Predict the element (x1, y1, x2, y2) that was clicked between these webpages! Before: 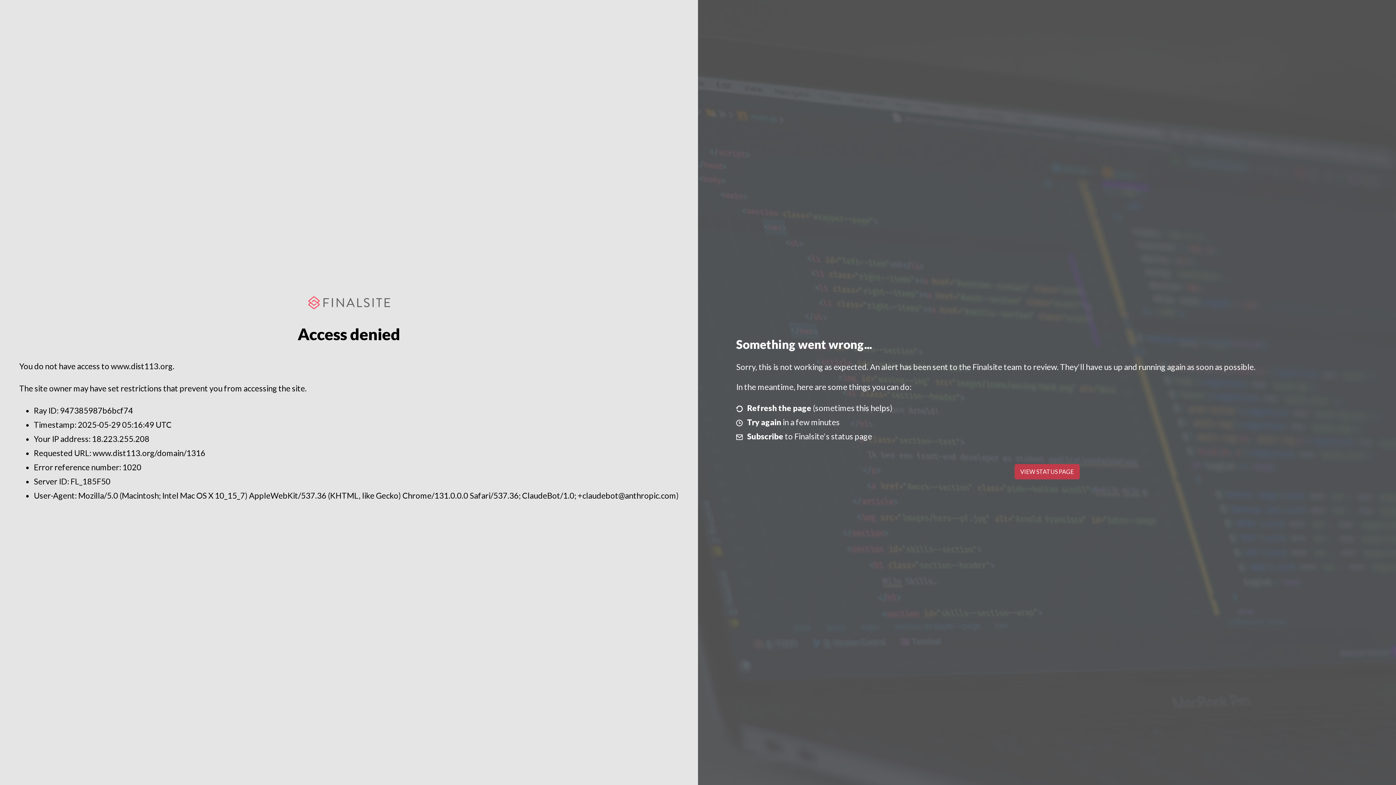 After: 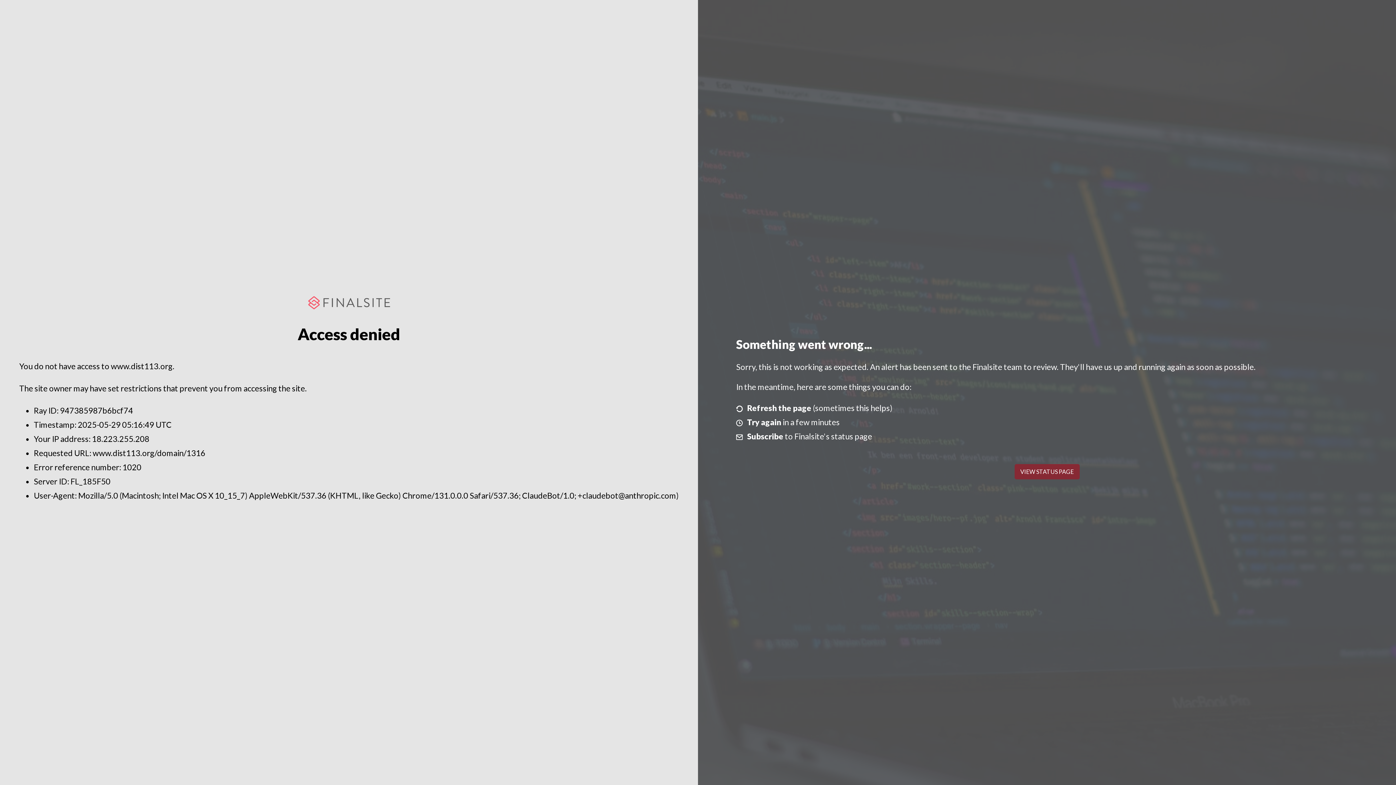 Action: bbox: (1014, 464, 1079, 479) label: VIEW STATUS PAGE